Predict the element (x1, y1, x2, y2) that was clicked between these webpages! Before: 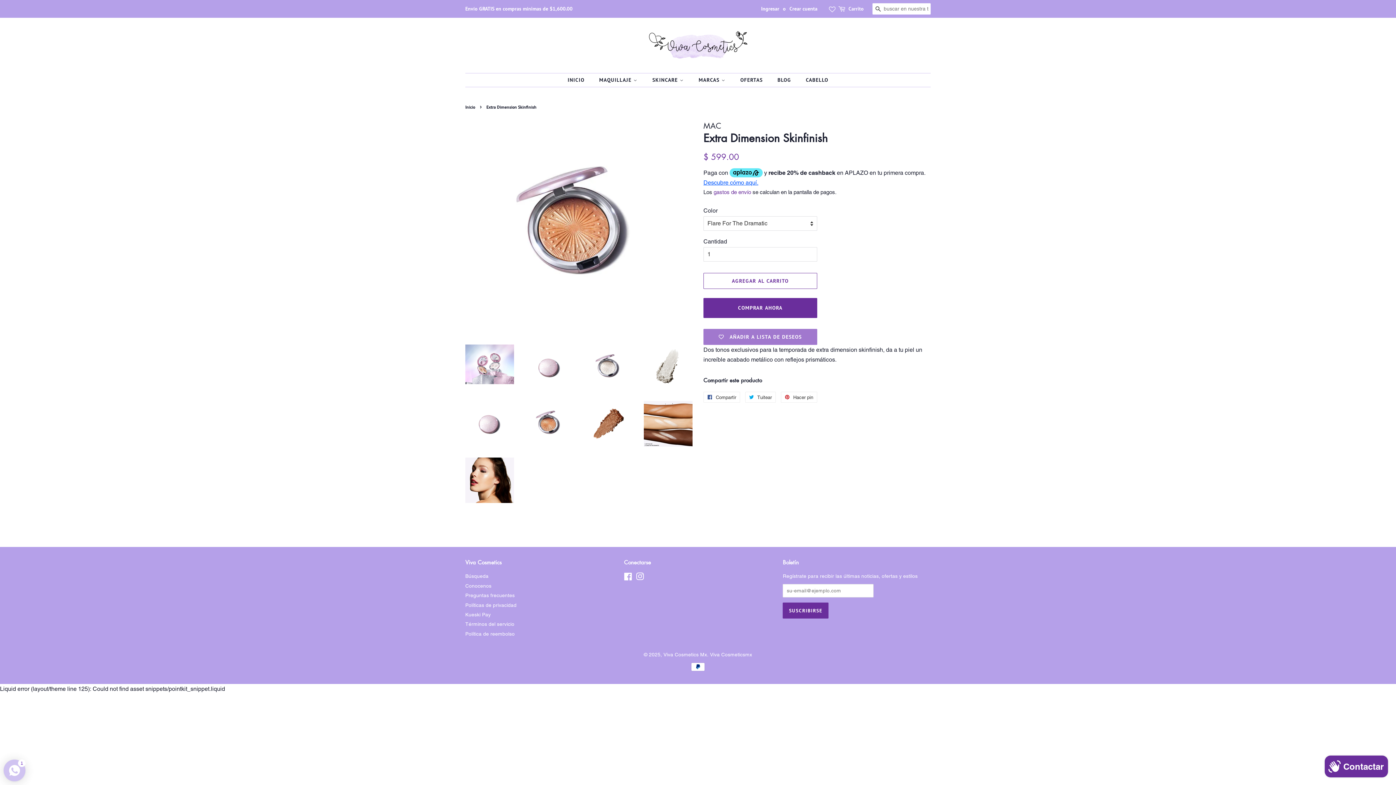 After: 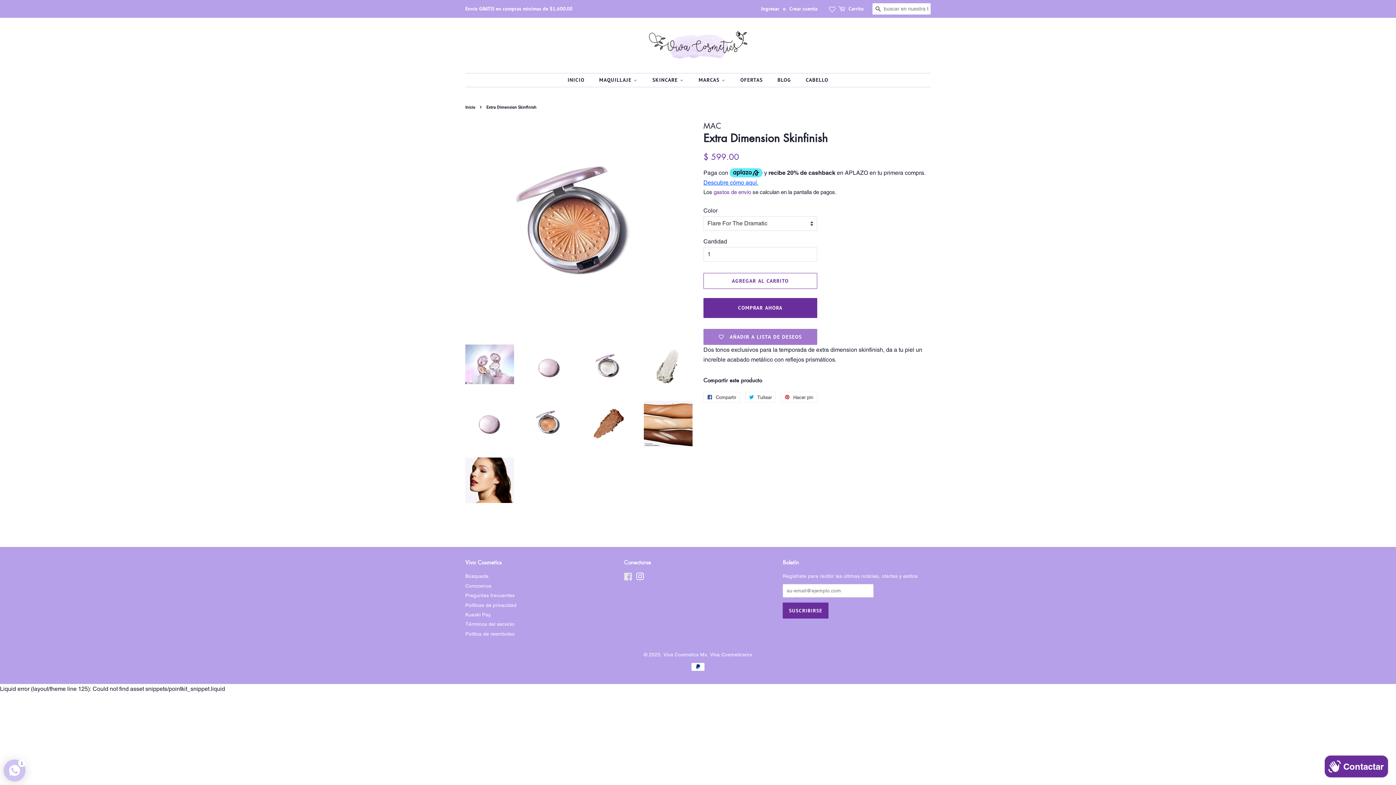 Action: label: Facebook bbox: (624, 575, 632, 581)